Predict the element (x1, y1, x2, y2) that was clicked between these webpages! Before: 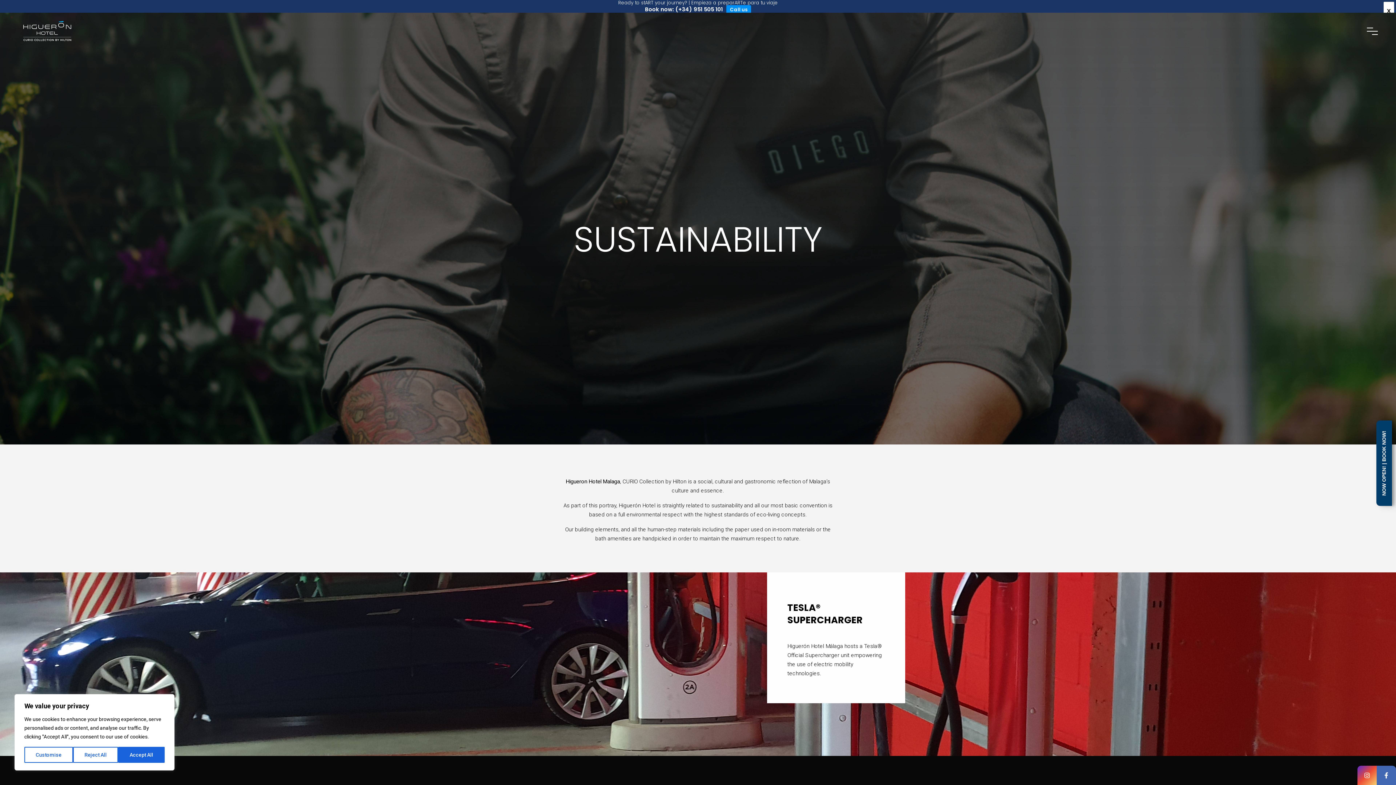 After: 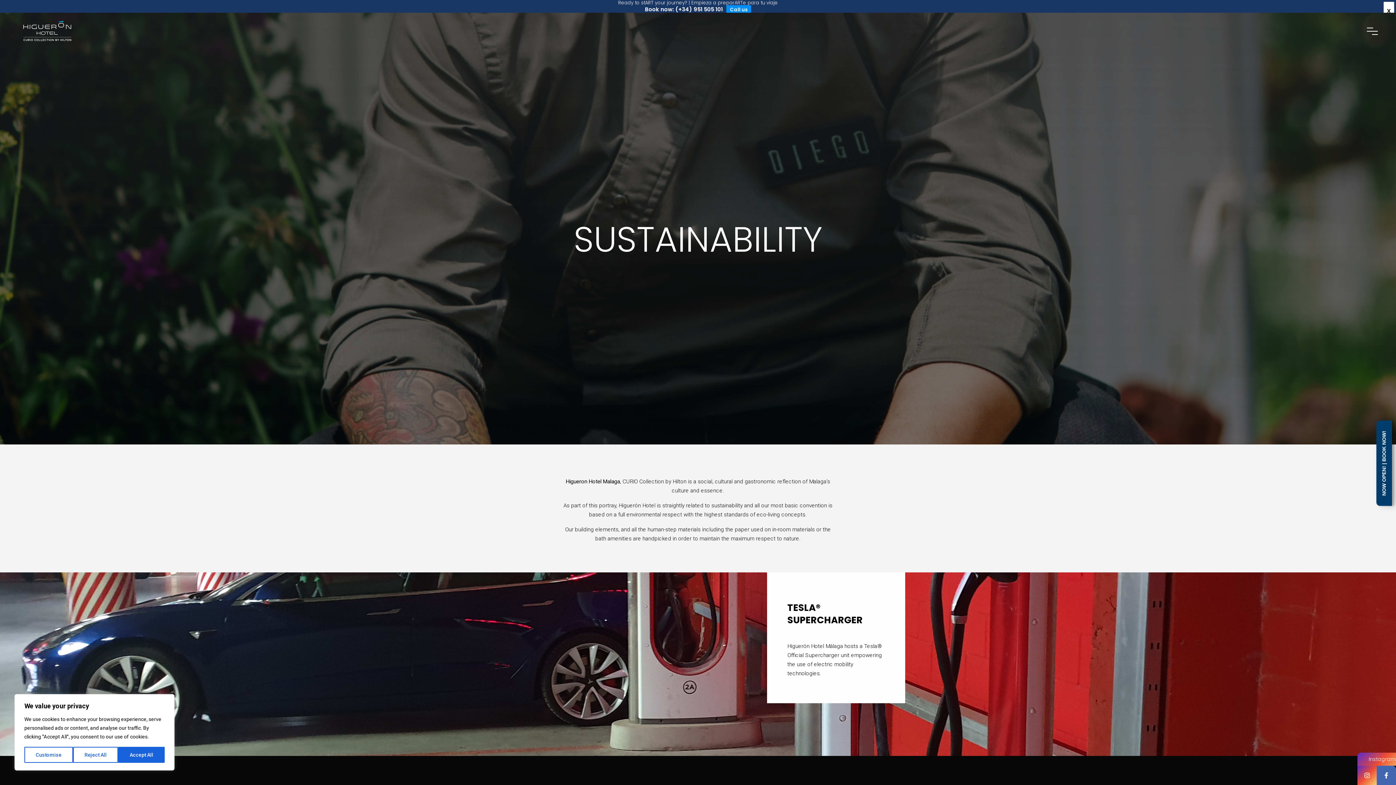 Action: bbox: (1357, 766, 1377, 785)